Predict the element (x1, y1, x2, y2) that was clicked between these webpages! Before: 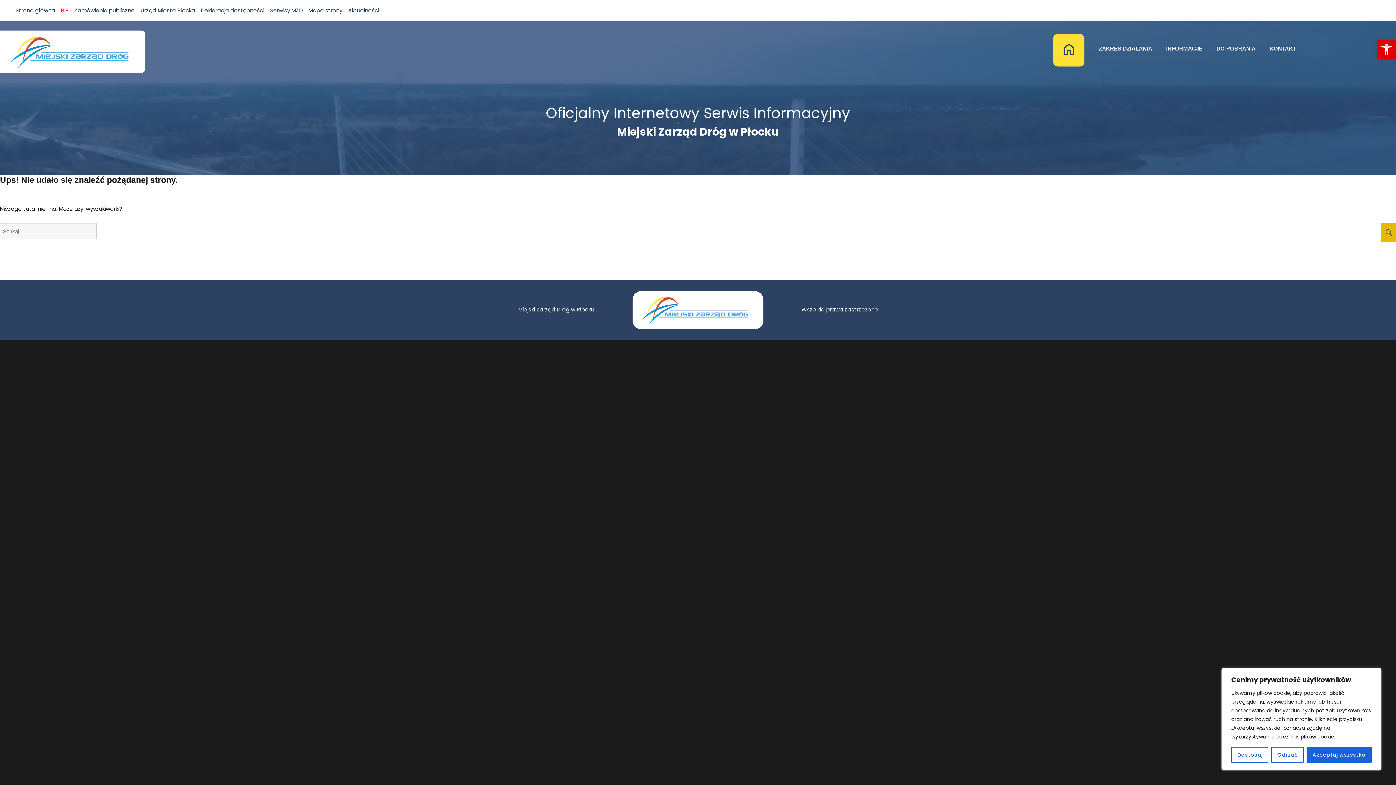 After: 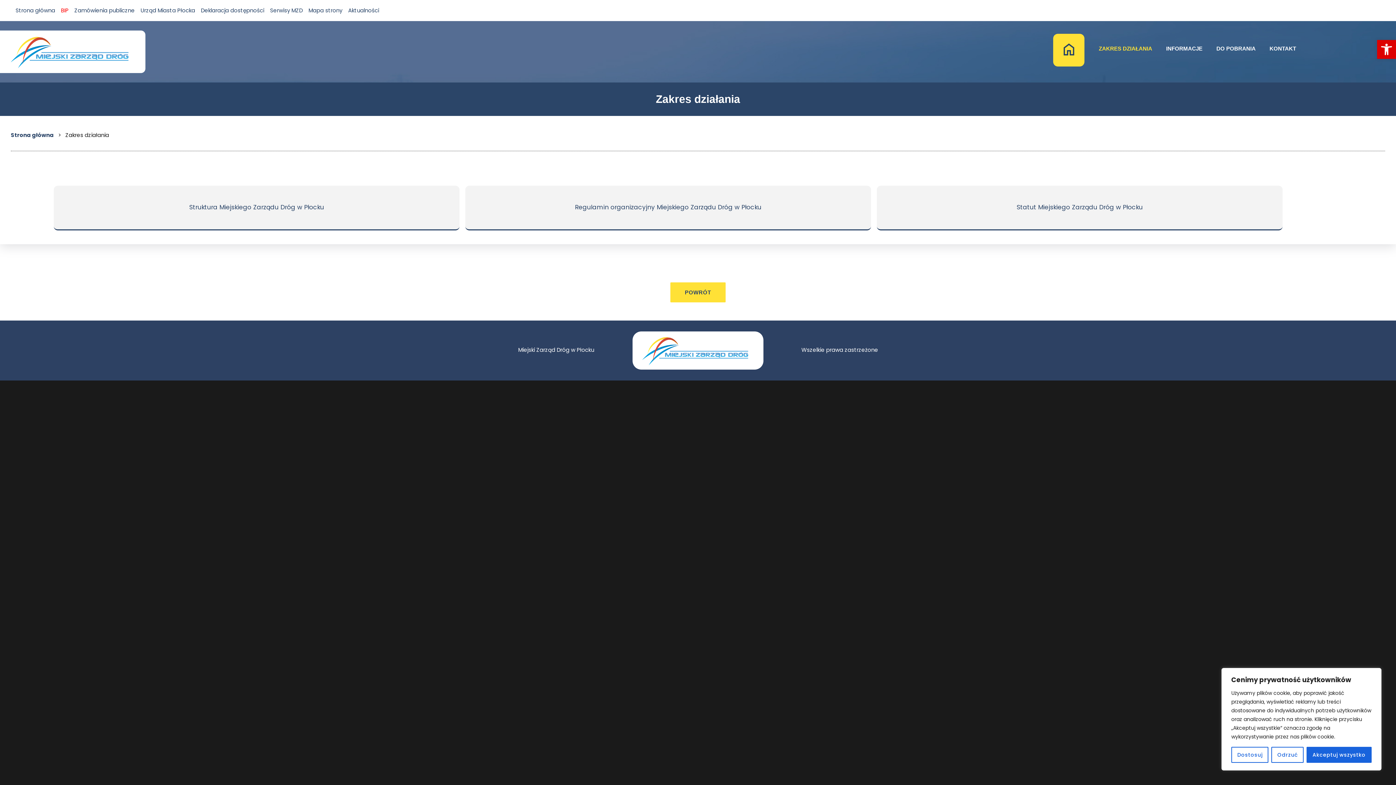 Action: label: ZAKRES DZIAŁANIA bbox: (1092, 30, 1159, 66)